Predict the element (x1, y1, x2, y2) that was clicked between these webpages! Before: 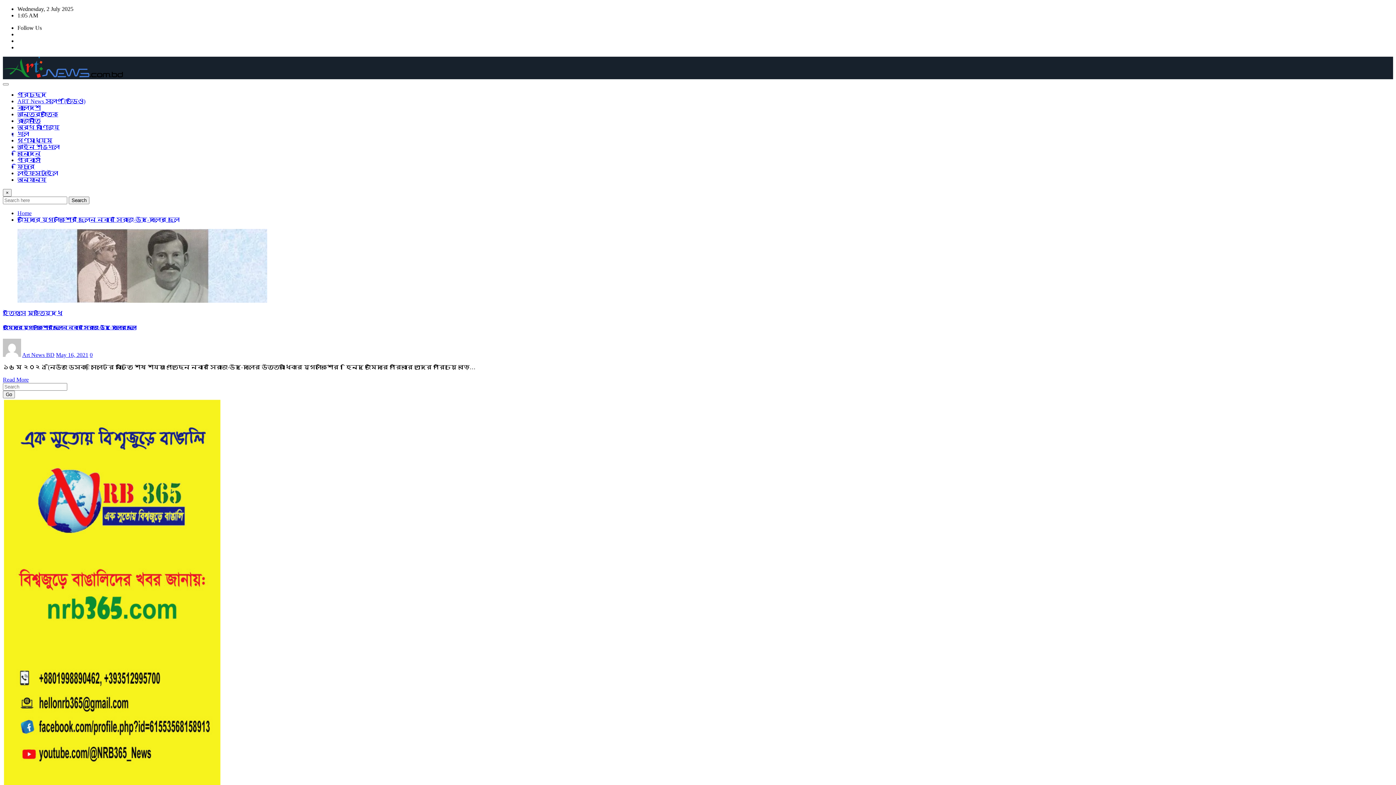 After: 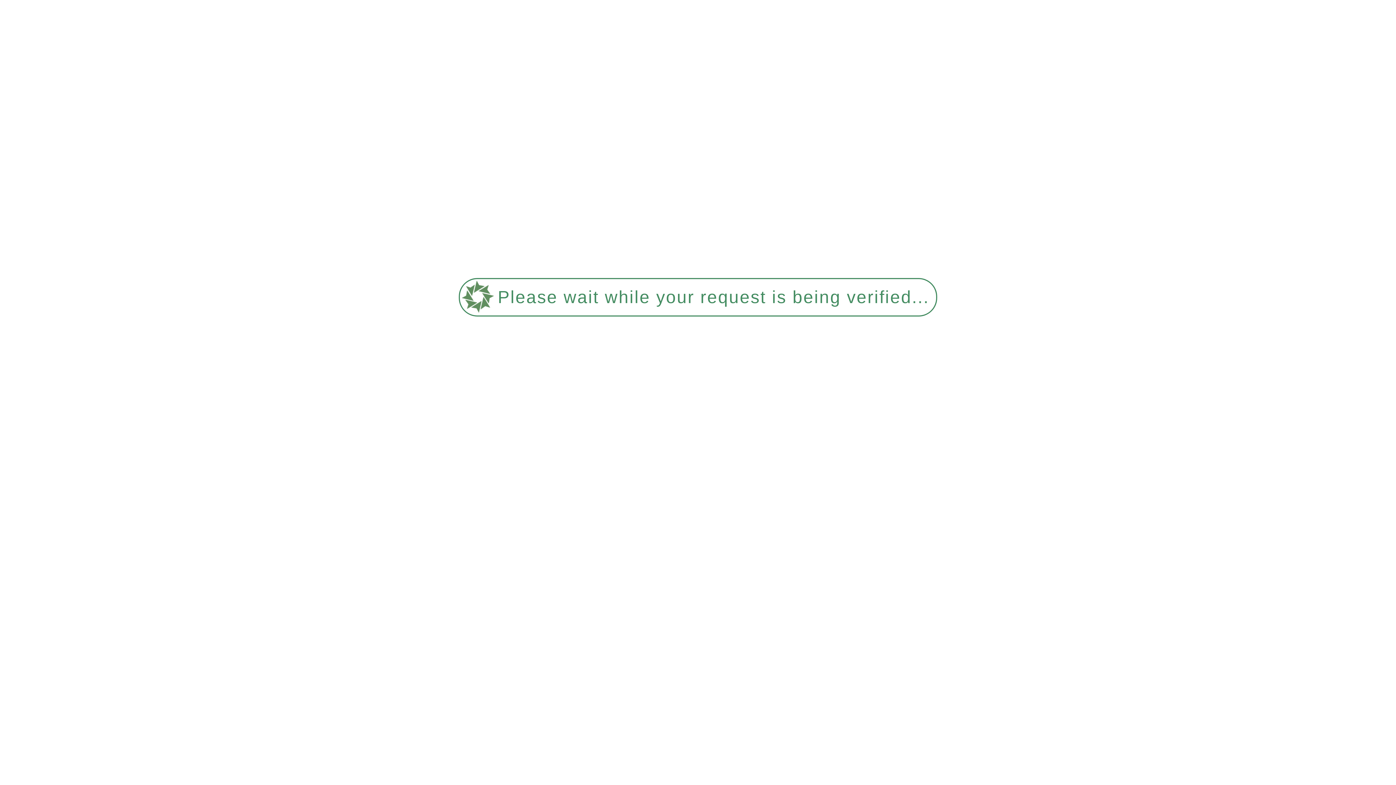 Action: bbox: (27, 310, 62, 316) label: মুক্তিযুদ্ধ